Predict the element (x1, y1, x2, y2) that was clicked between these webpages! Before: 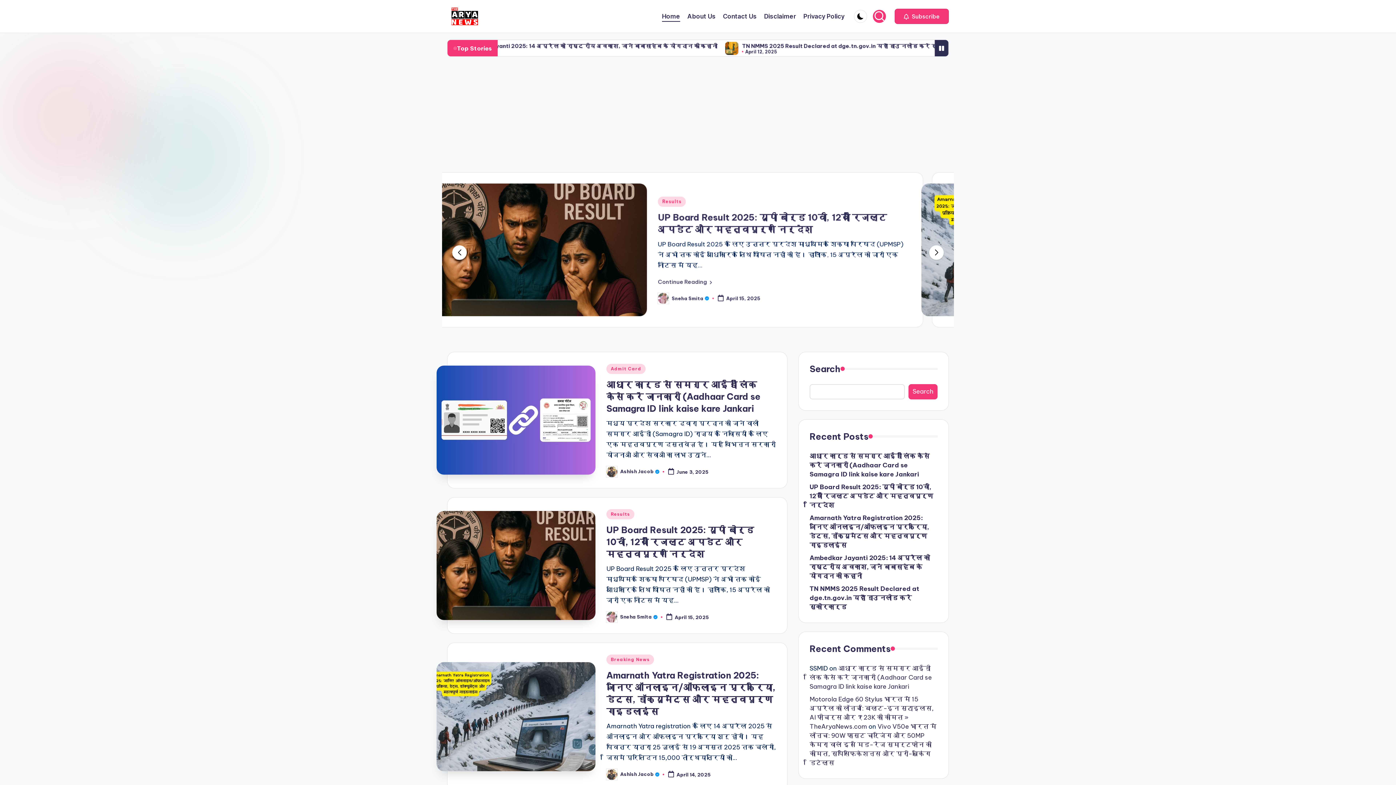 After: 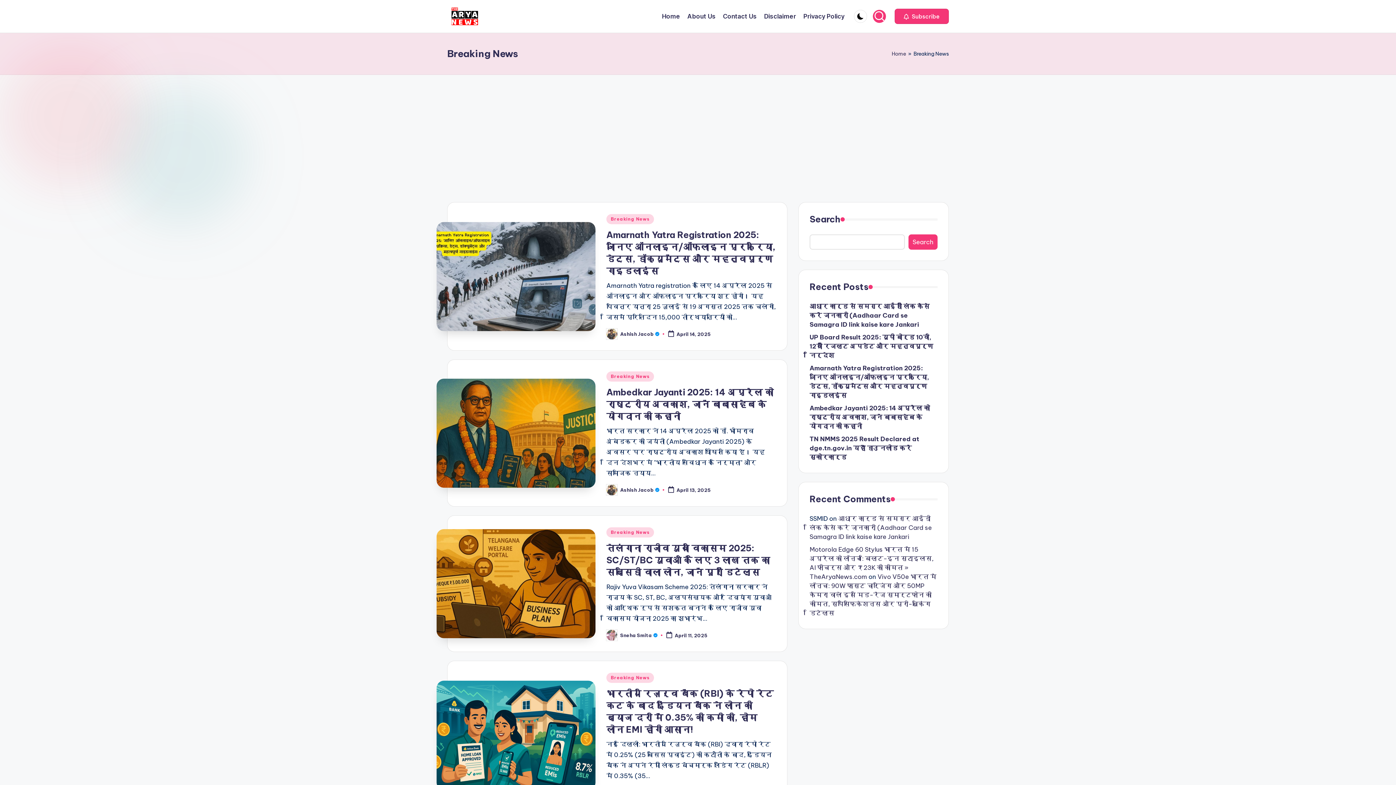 Action: bbox: (606, 654, 654, 665) label: Breaking News